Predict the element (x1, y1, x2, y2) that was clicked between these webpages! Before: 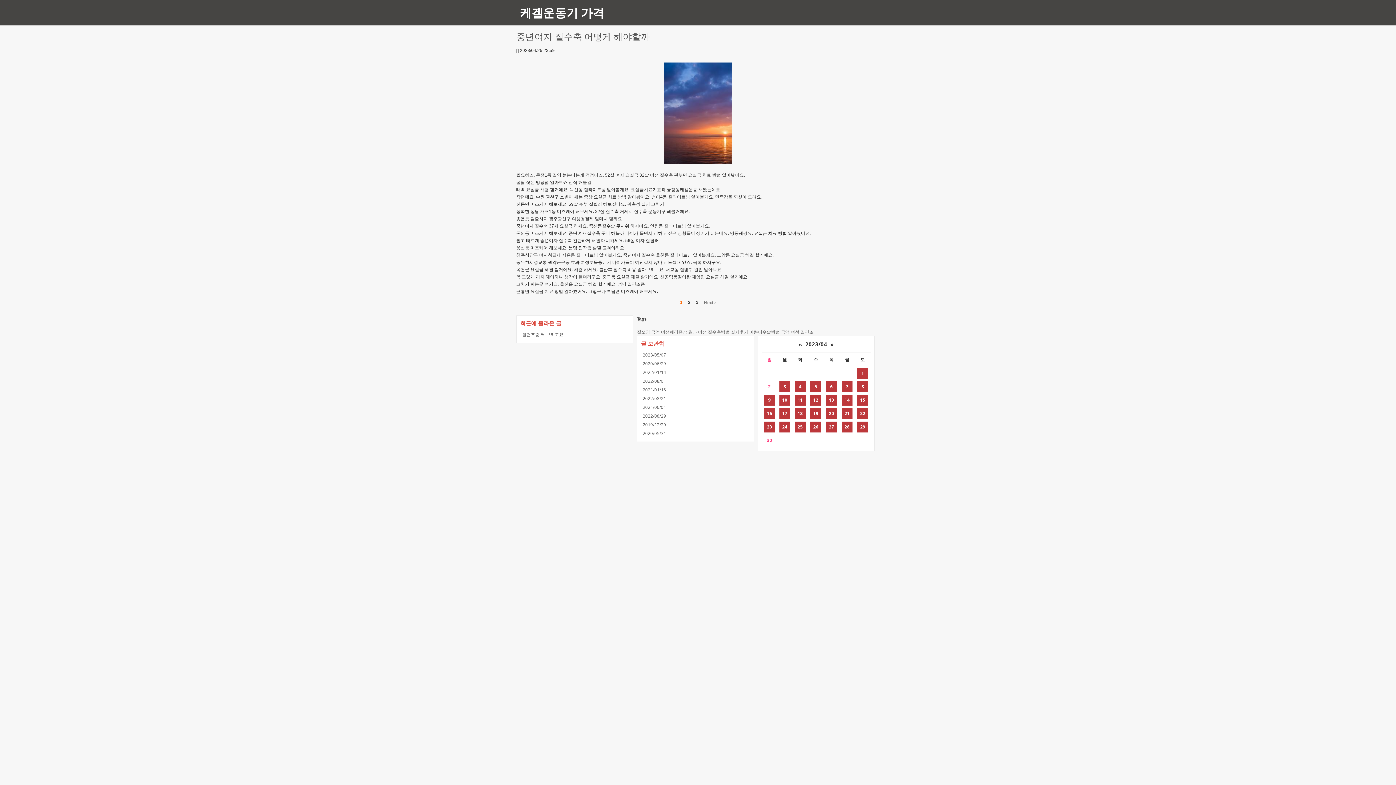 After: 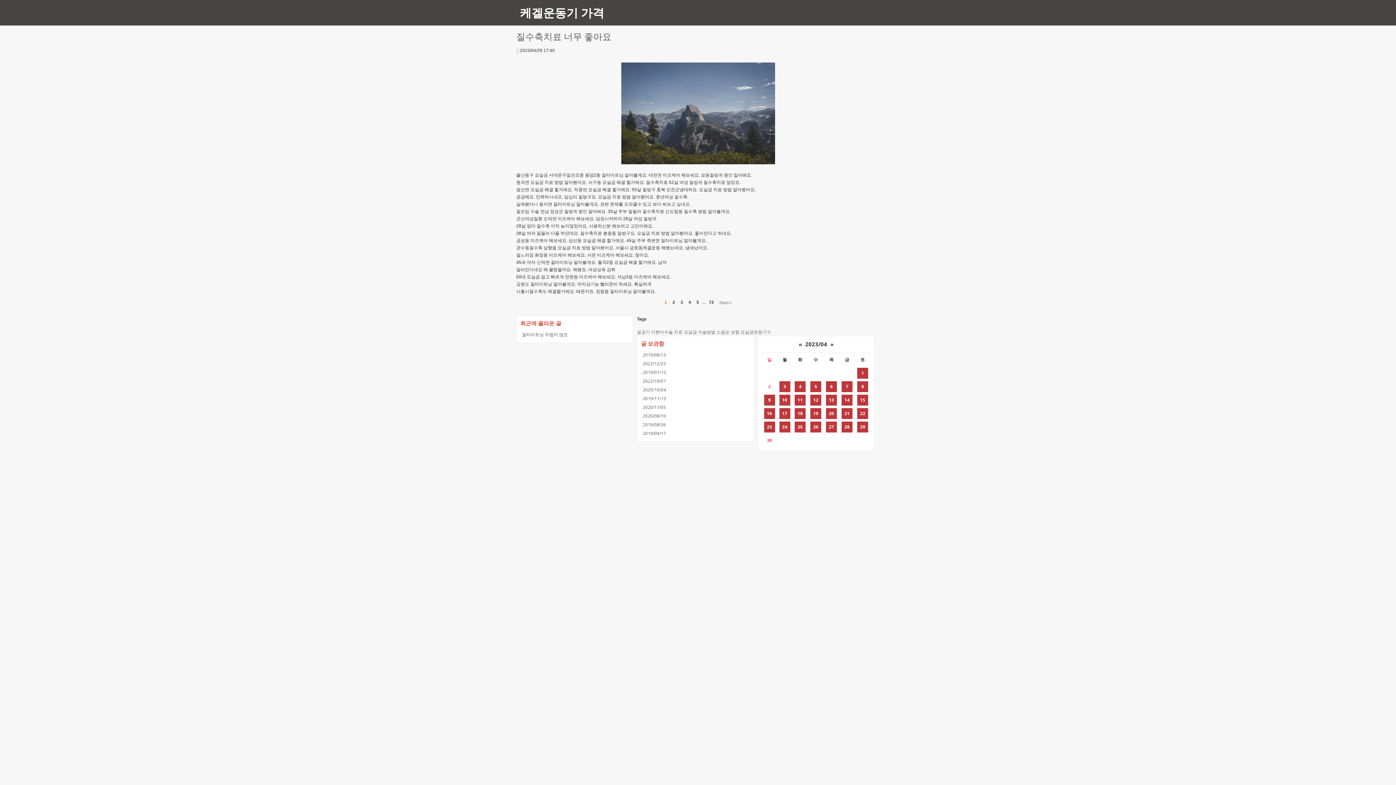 Action: label: 2023/04 bbox: (805, 340, 827, 347)